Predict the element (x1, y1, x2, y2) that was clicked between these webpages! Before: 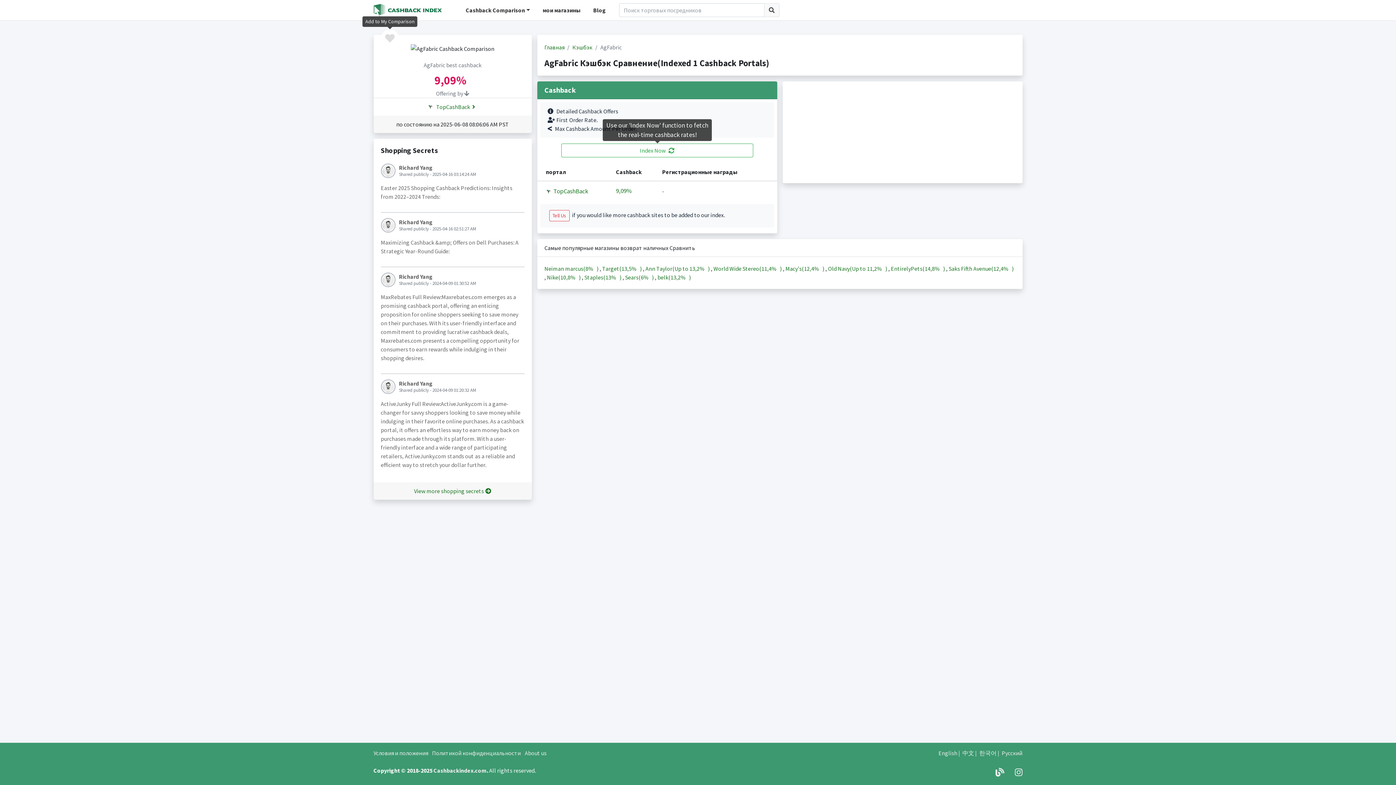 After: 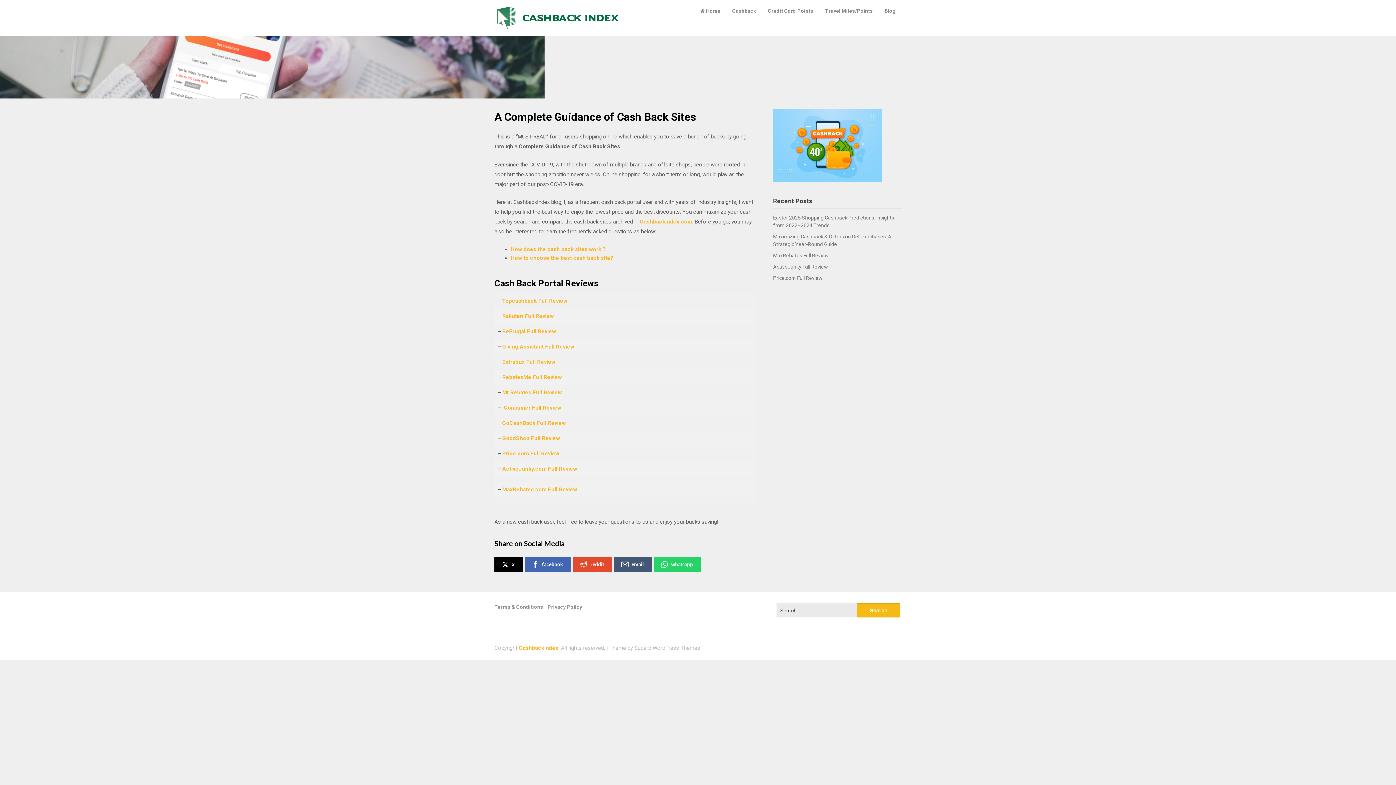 Action: bbox: (995, 767, 1004, 778)